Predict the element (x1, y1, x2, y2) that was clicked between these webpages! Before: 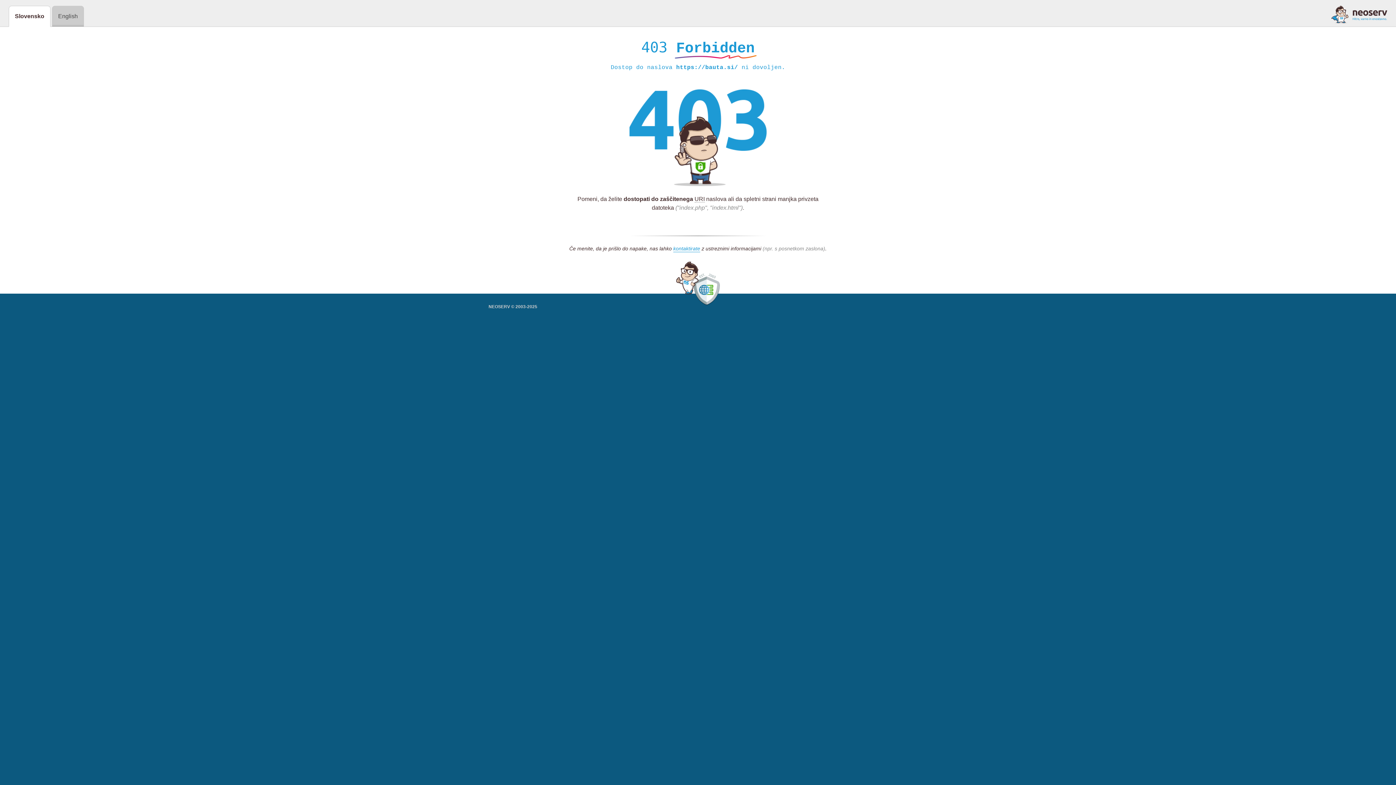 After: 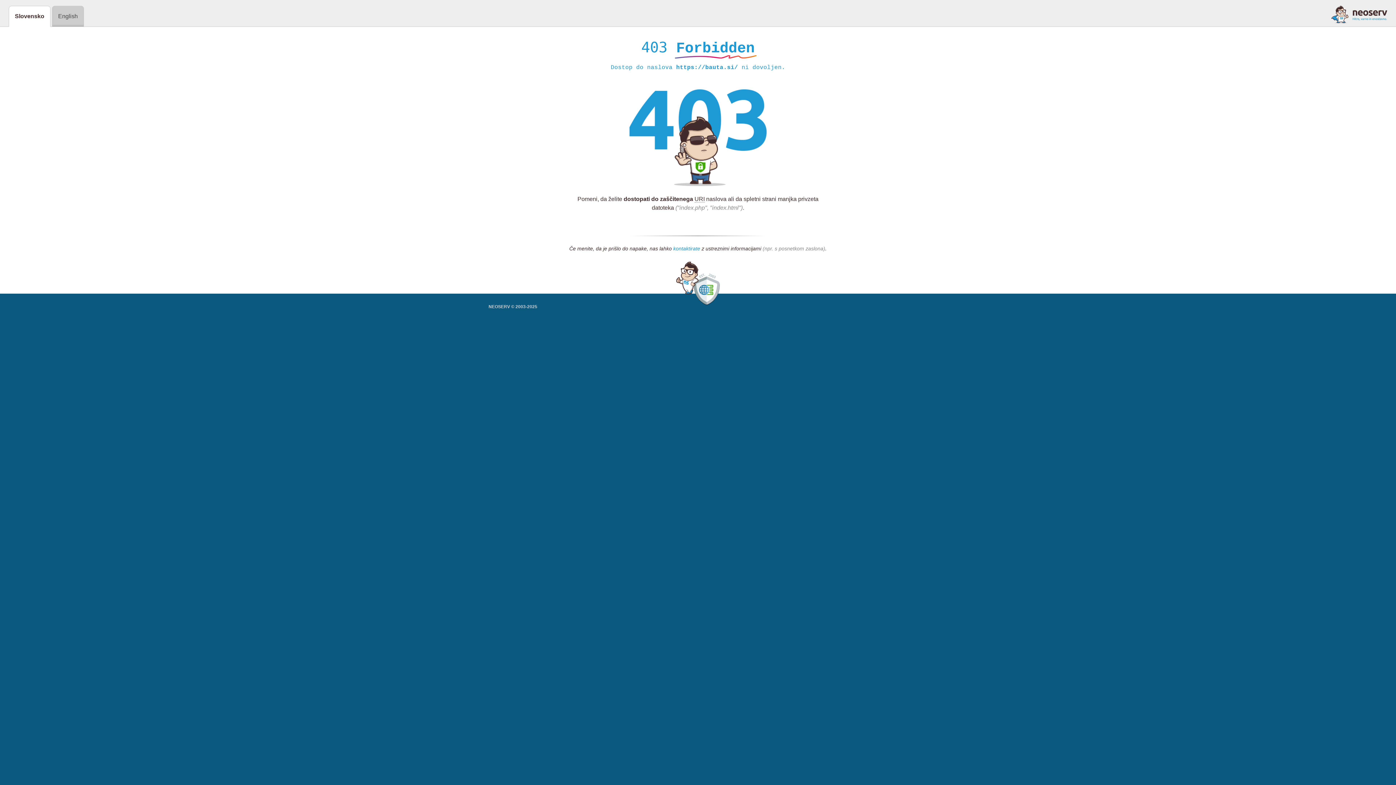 Action: bbox: (673, 245, 700, 252) label: kontaktirate